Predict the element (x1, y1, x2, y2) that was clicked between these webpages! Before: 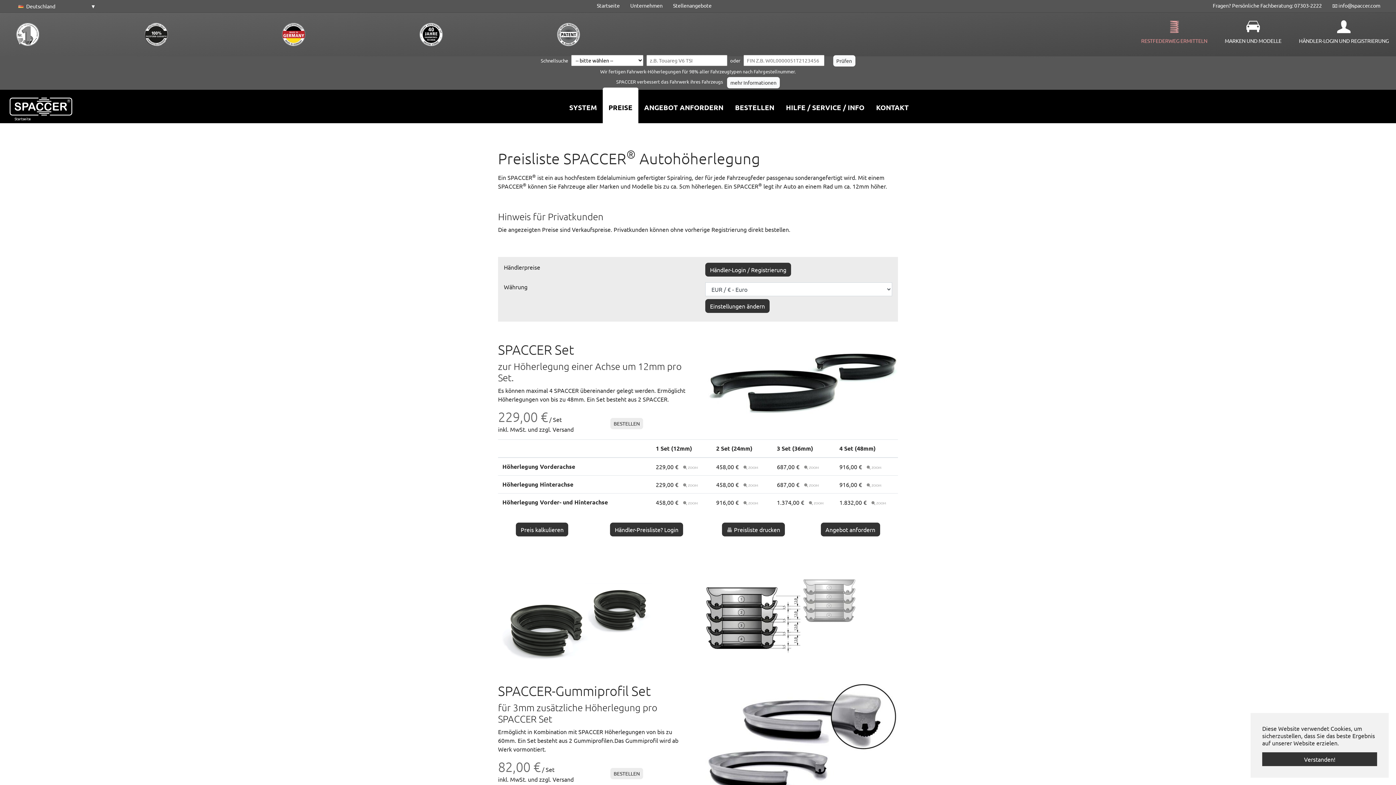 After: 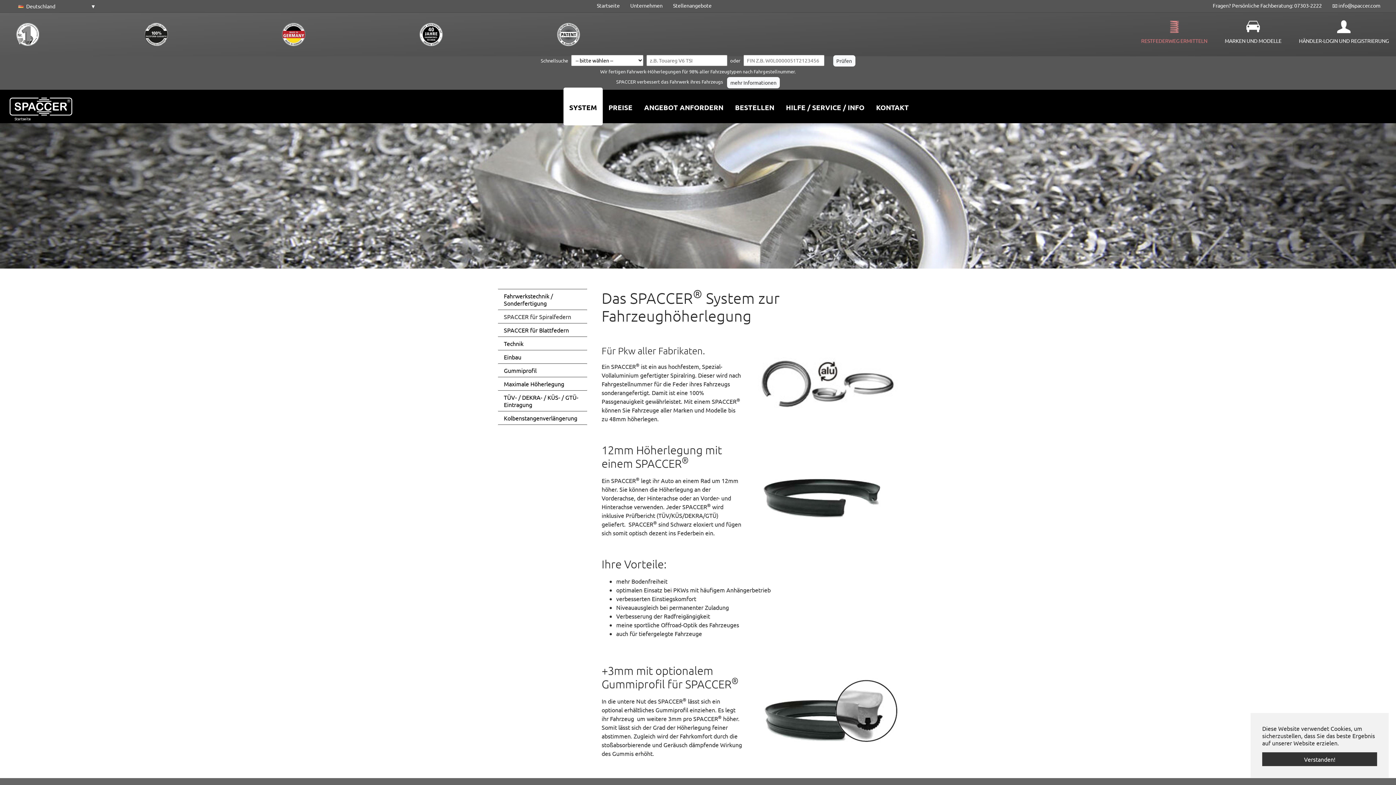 Action: bbox: (557, 29, 580, 36)